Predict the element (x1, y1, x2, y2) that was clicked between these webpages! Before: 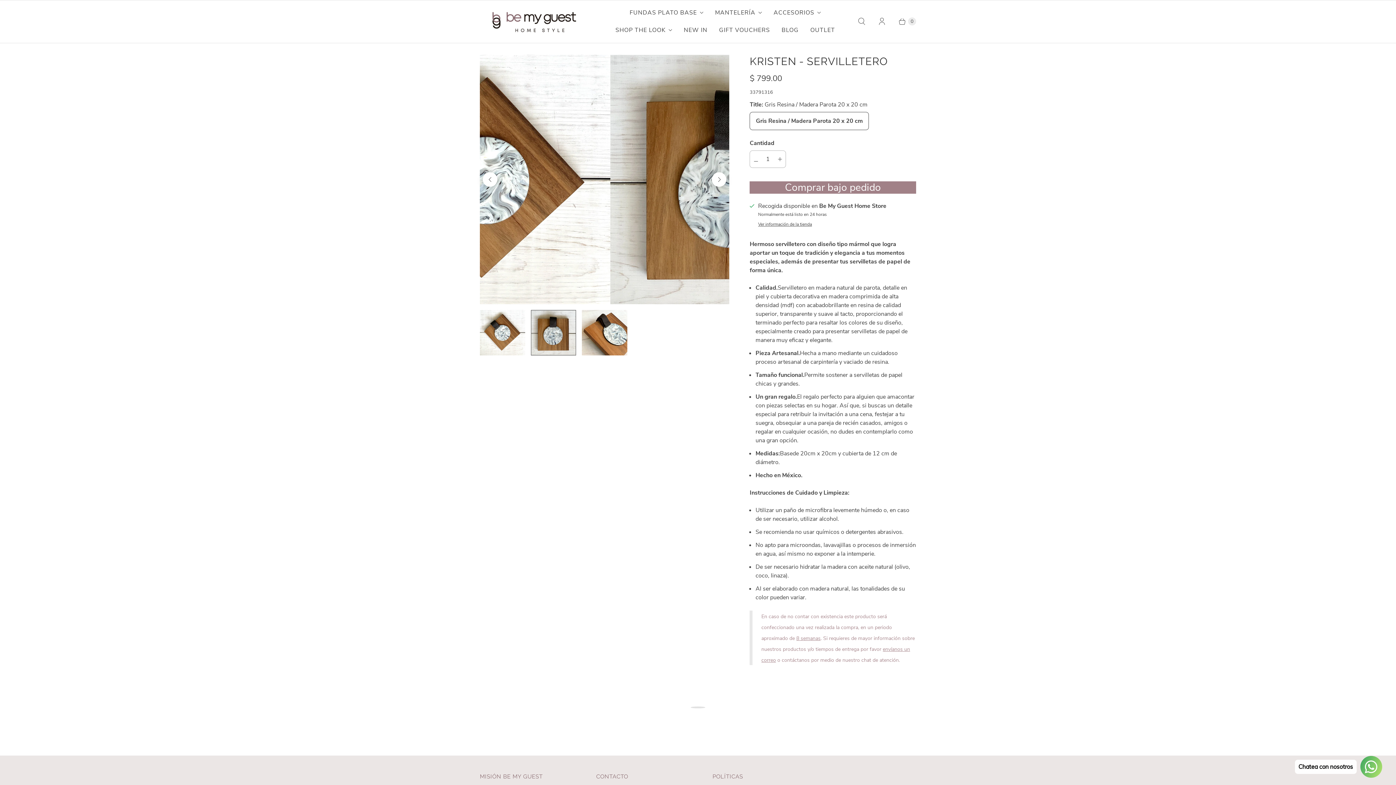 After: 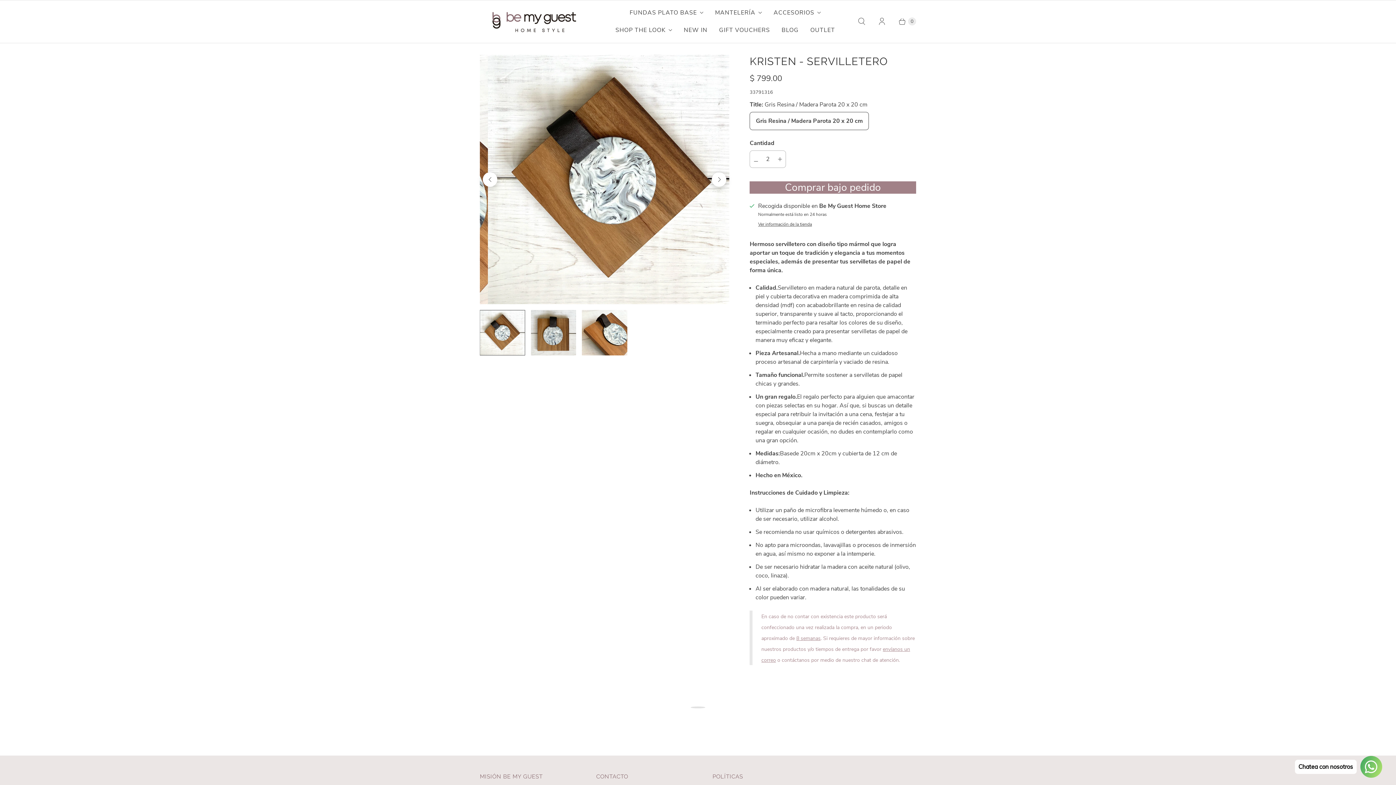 Action: bbox: (774, 150, 785, 167) label: aumentar la cantidad